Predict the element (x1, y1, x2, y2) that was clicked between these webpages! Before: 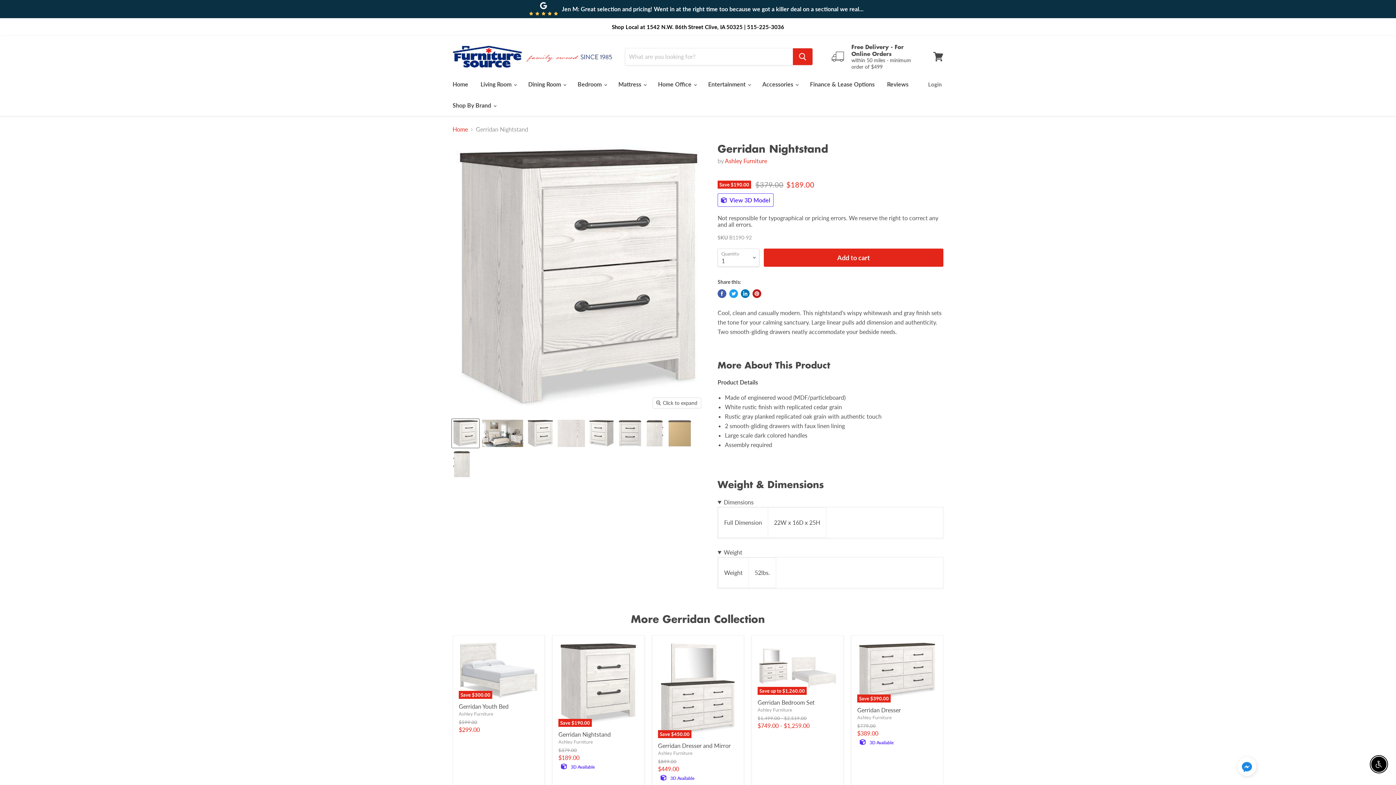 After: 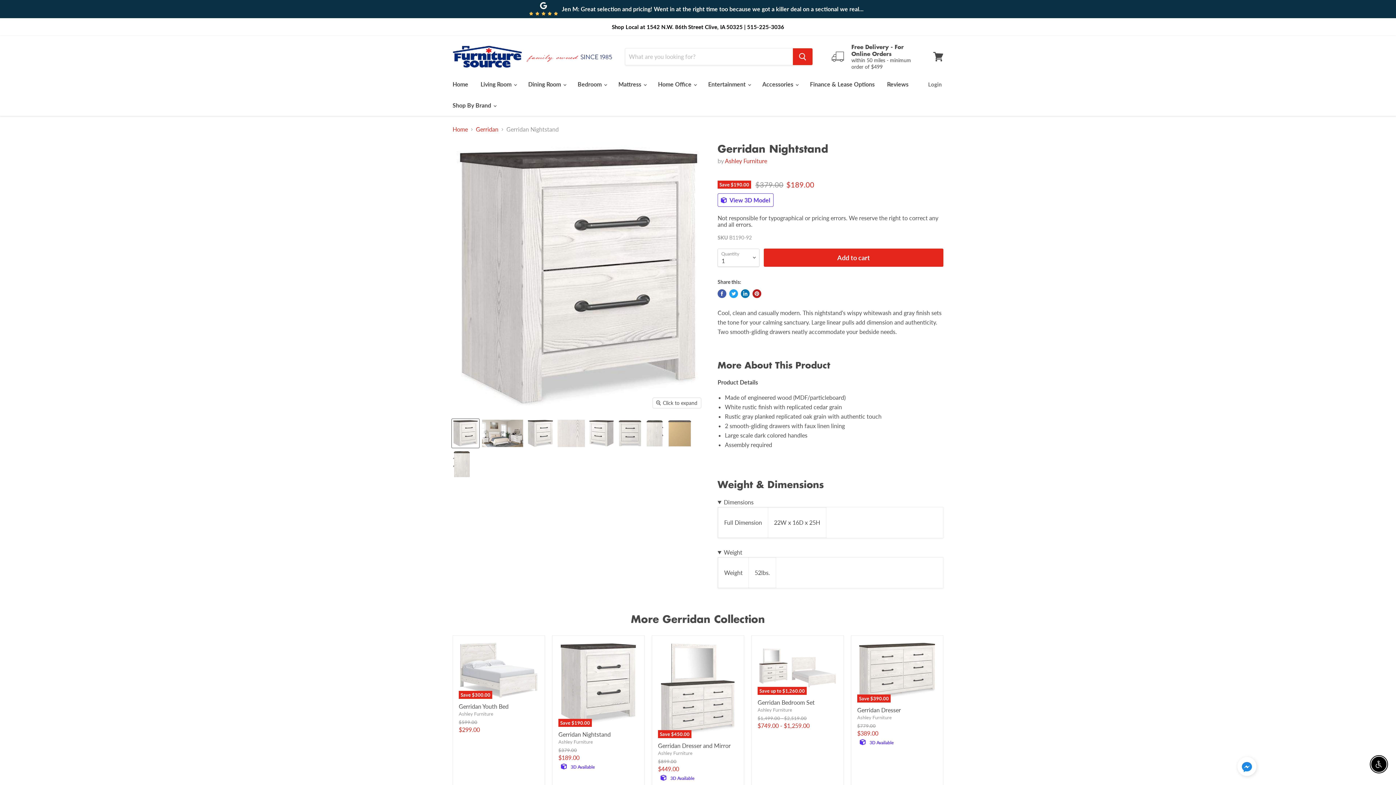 Action: label: Save $190.00 bbox: (558, 641, 638, 727)